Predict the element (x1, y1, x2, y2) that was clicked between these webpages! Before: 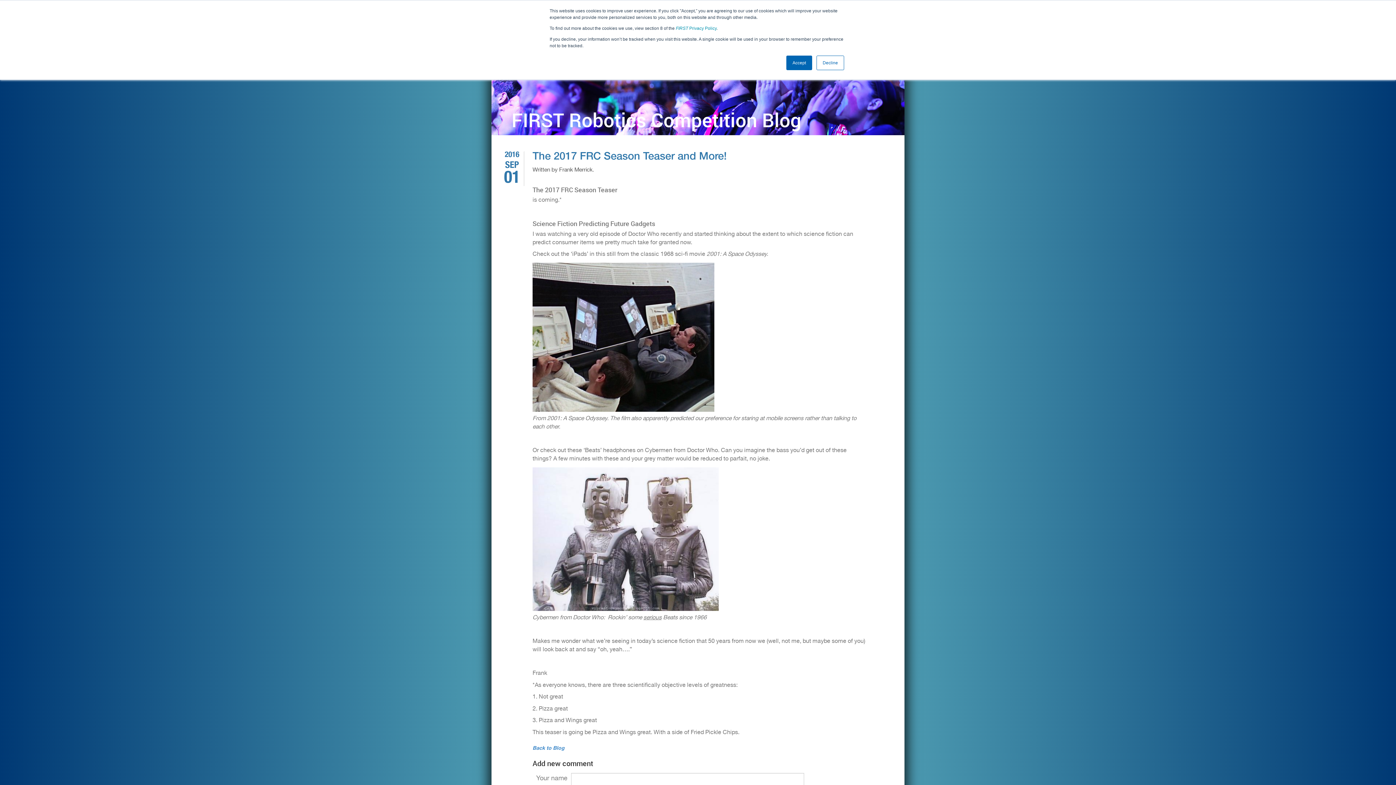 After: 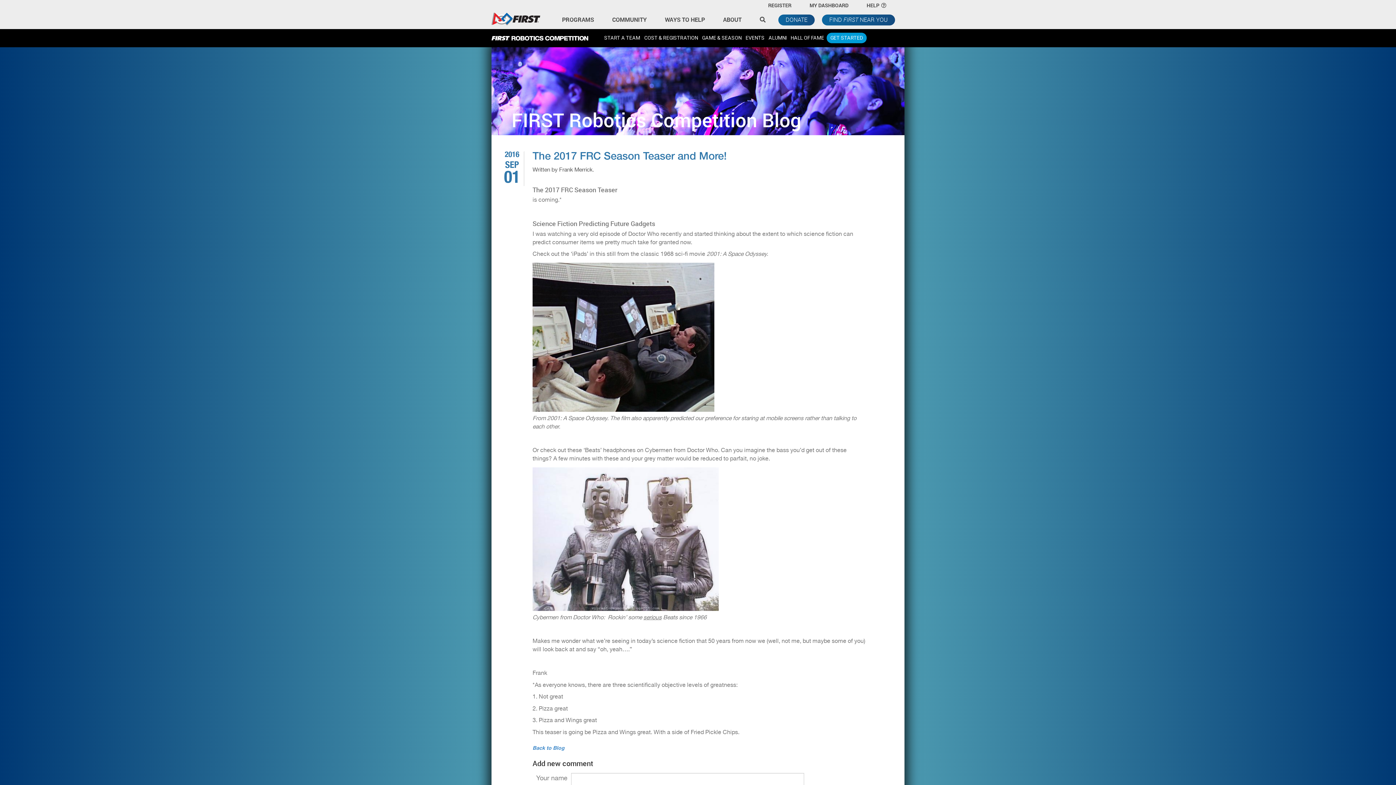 Action: bbox: (786, 55, 812, 70) label: Accept